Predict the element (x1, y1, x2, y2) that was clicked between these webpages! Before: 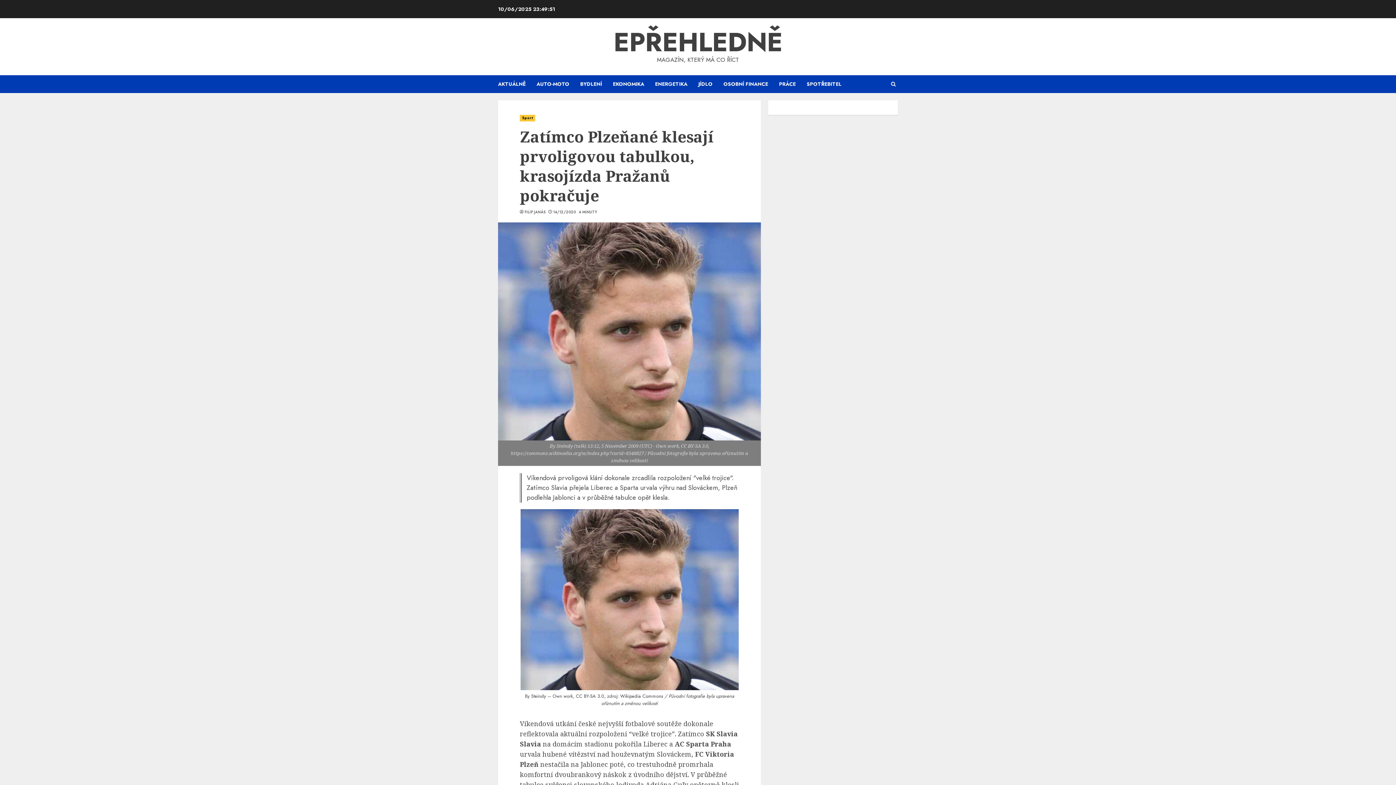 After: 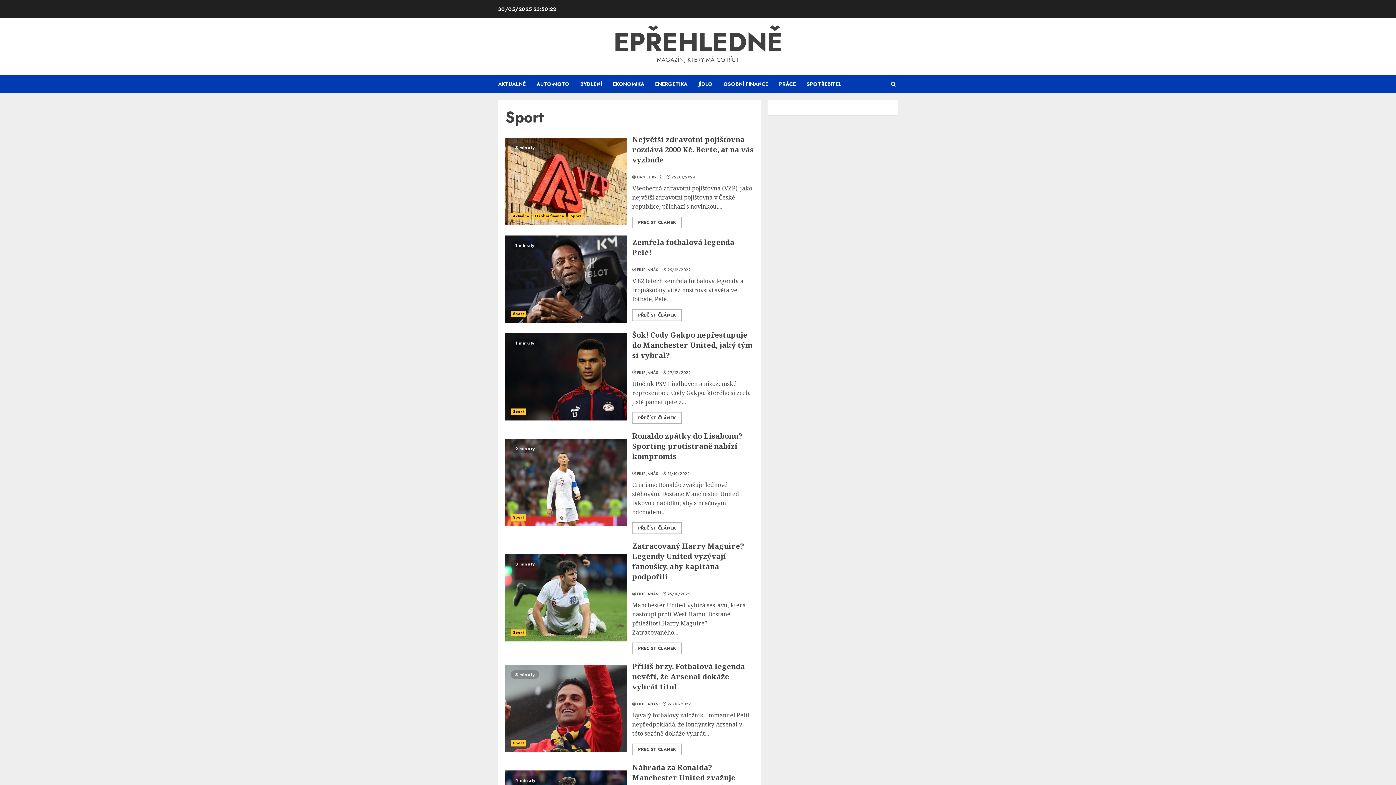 Action: bbox: (520, 114, 535, 121) label: Sport